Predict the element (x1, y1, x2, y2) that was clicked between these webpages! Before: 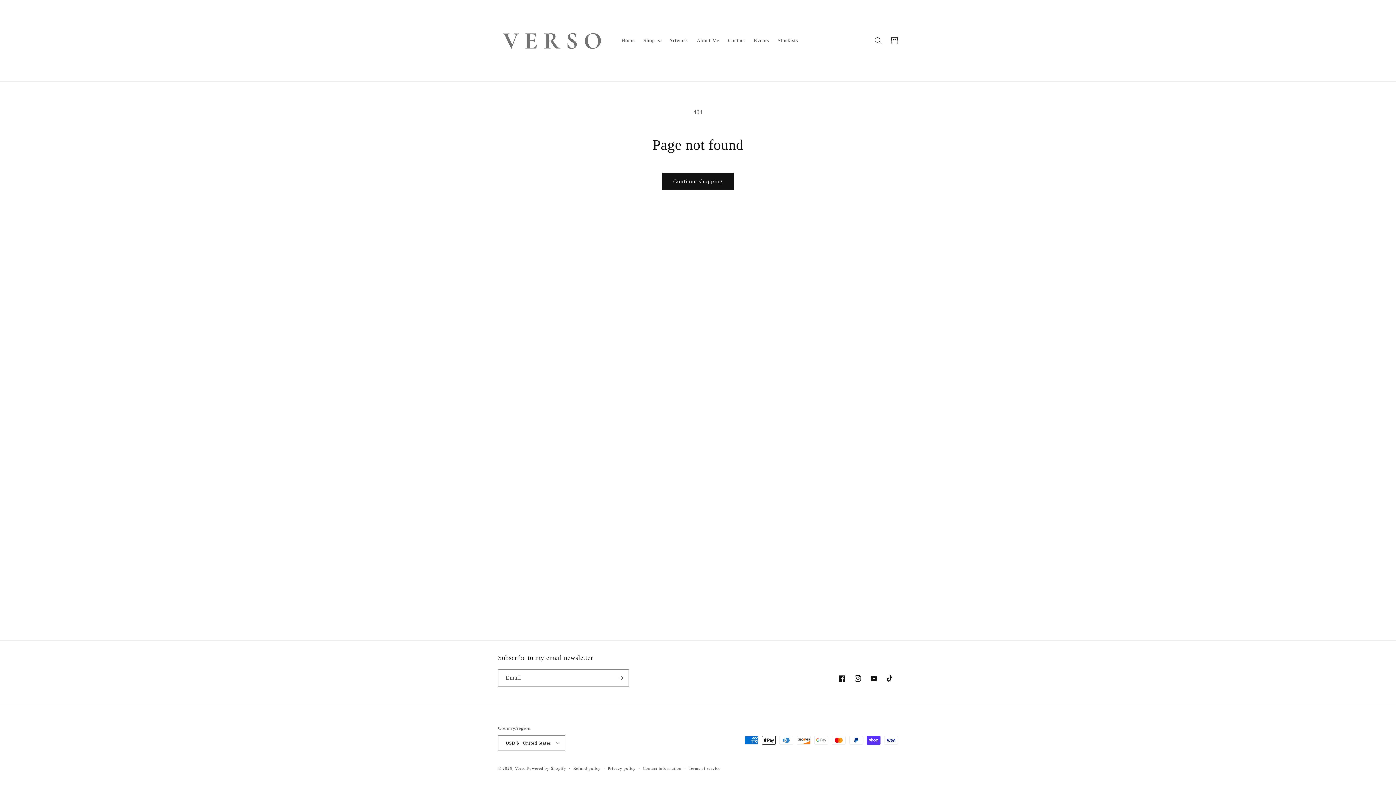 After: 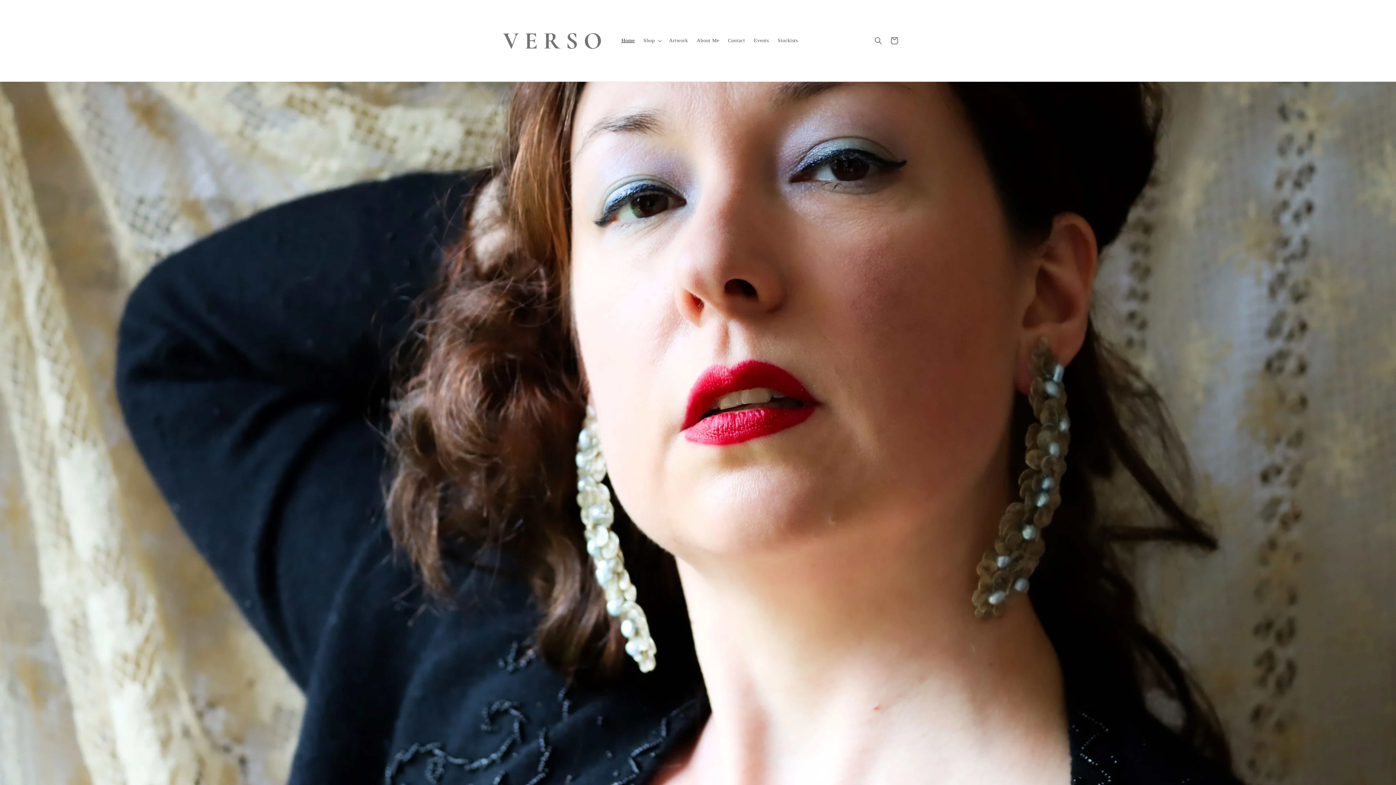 Action: bbox: (495, 7, 610, 74)